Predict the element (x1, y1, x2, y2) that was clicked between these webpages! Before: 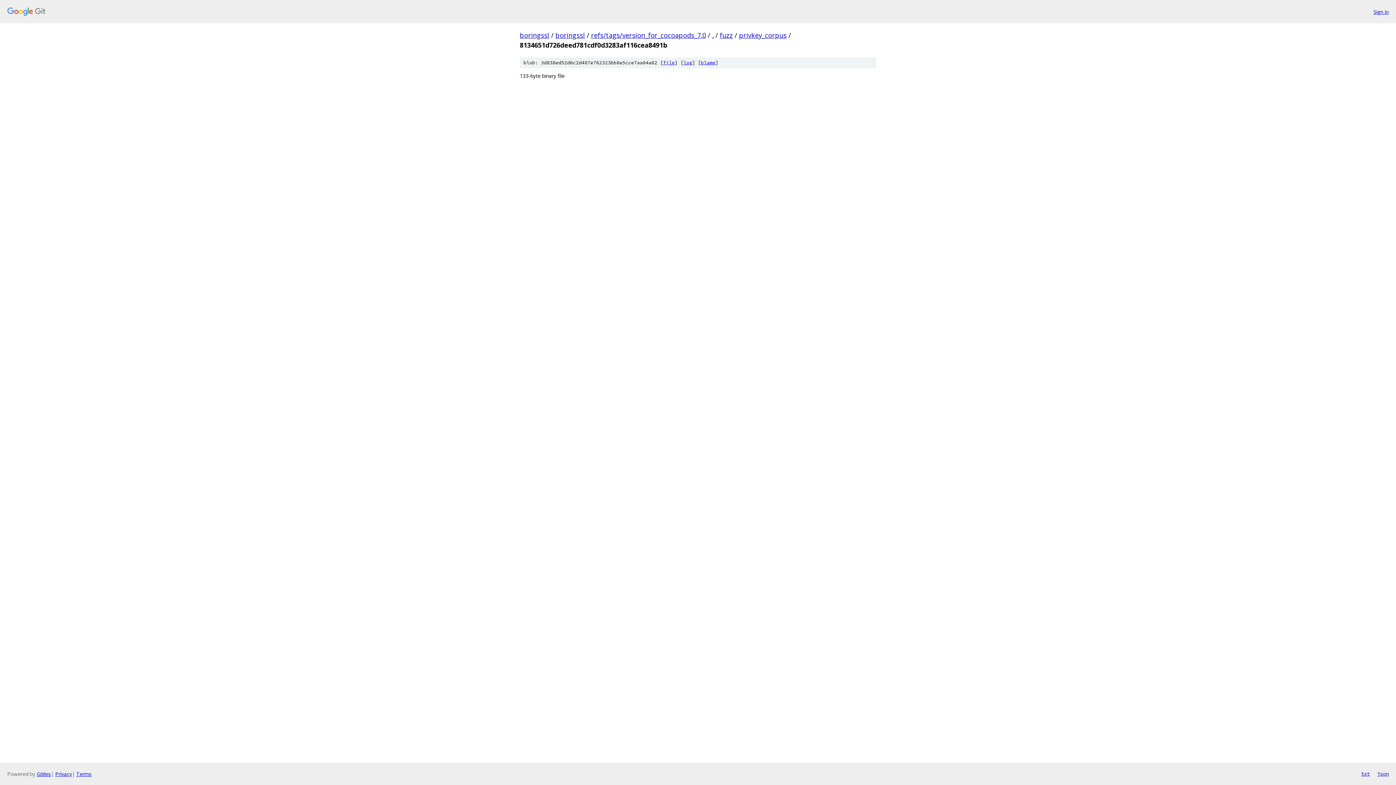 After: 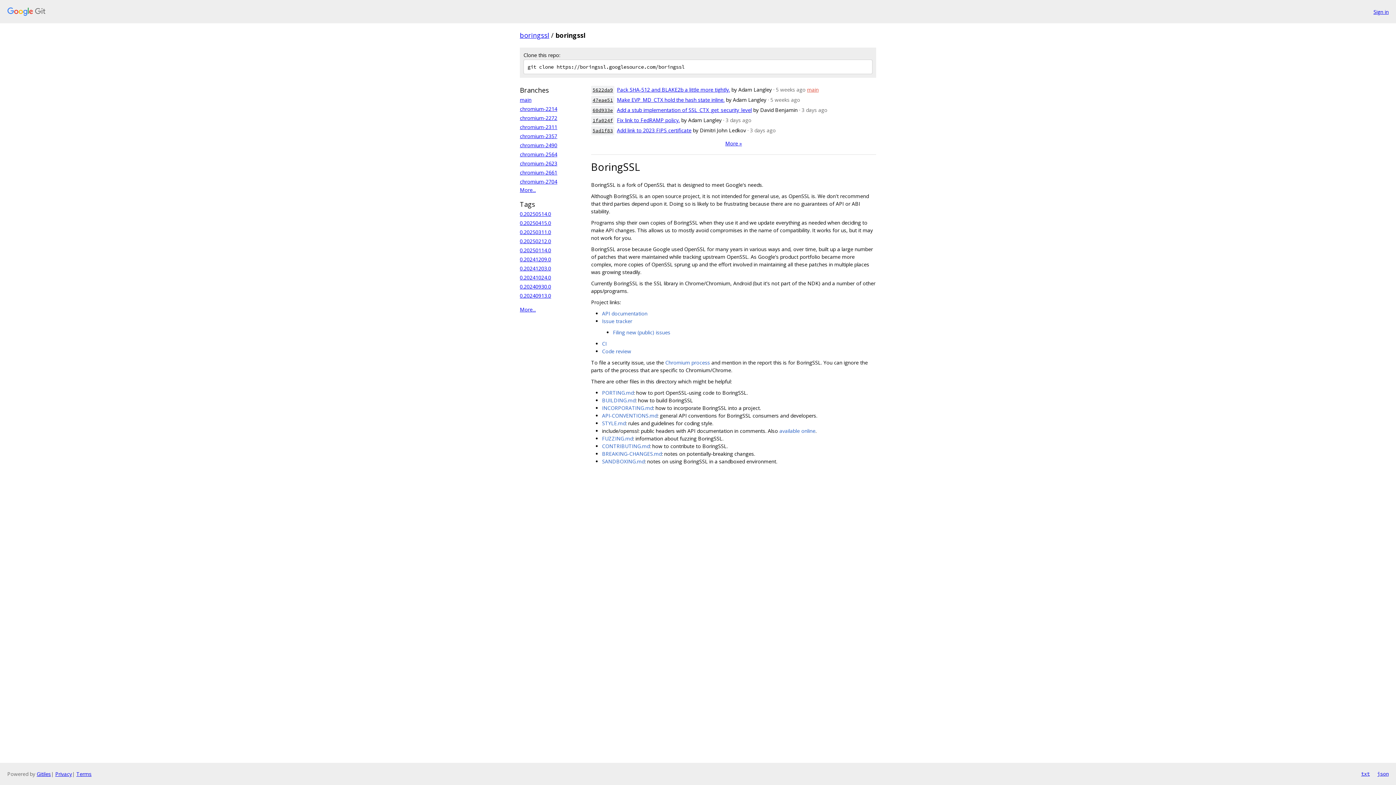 Action: bbox: (555, 30, 585, 39) label: boringssl